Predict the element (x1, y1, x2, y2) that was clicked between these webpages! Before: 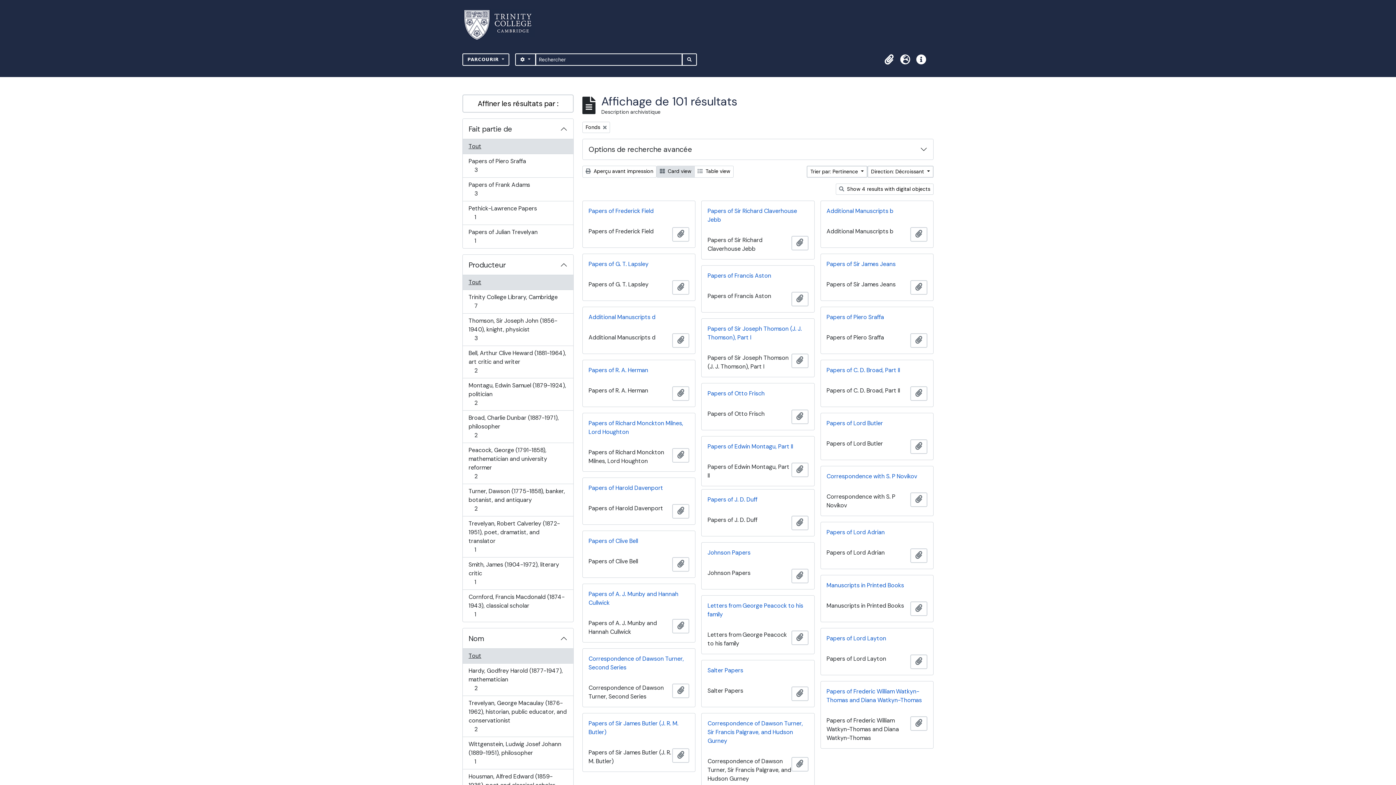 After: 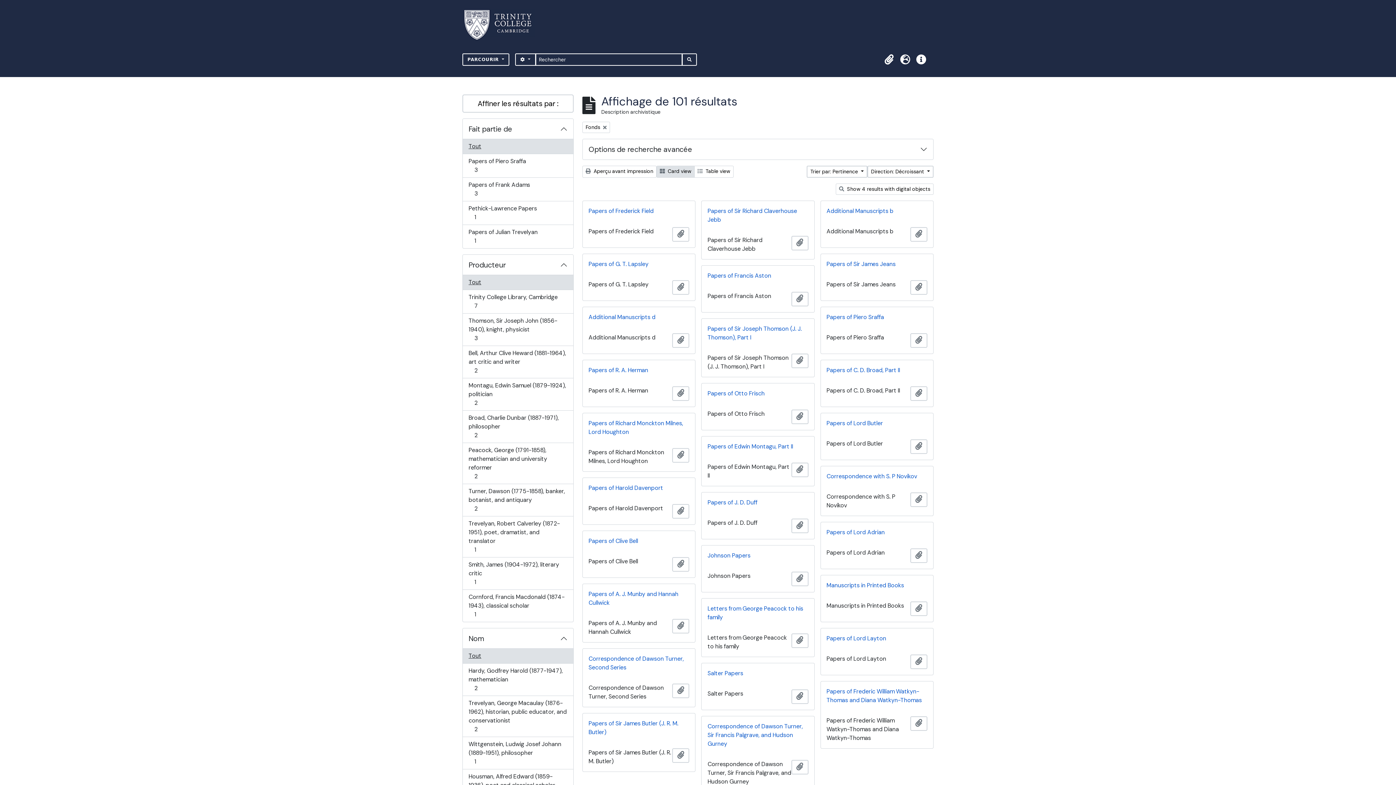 Action: label:  Card view bbox: (656, 165, 694, 177)